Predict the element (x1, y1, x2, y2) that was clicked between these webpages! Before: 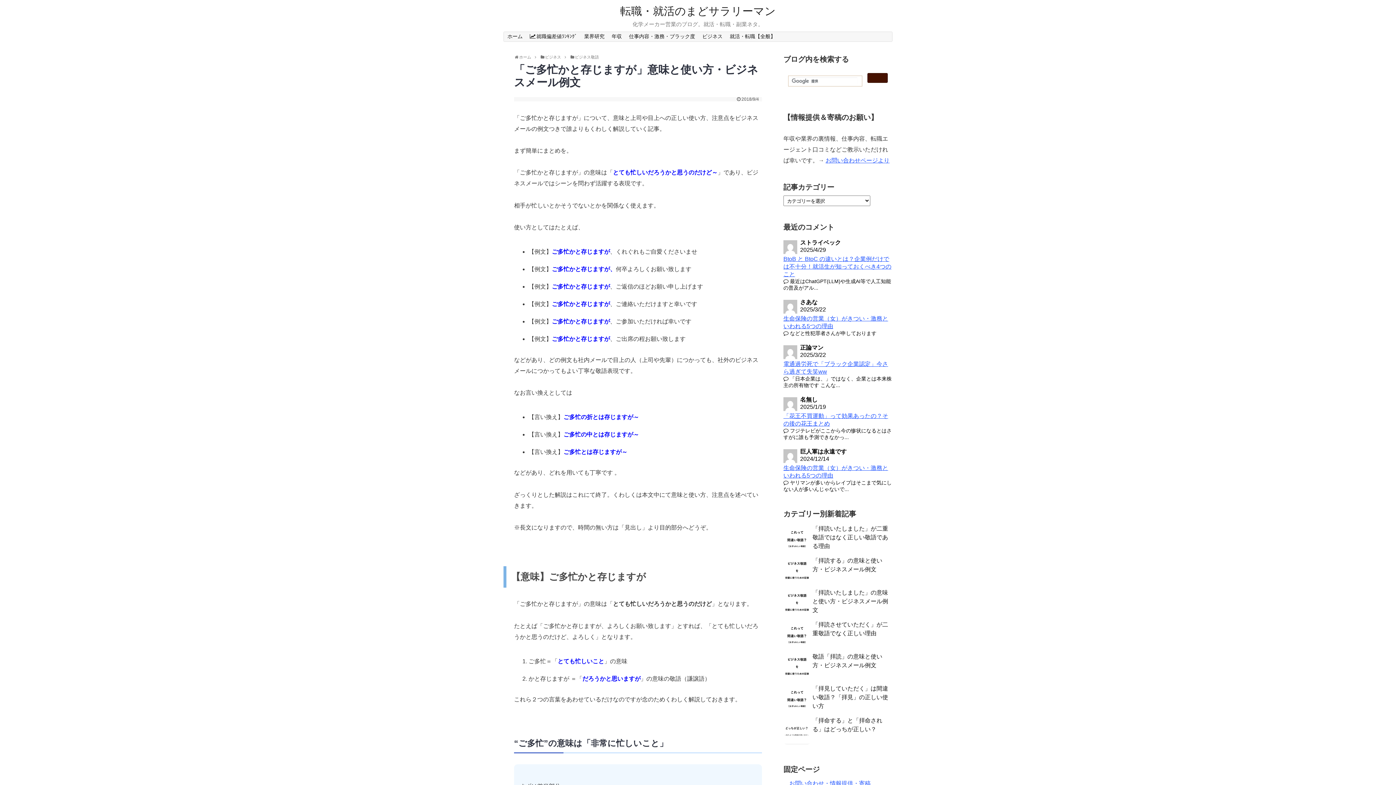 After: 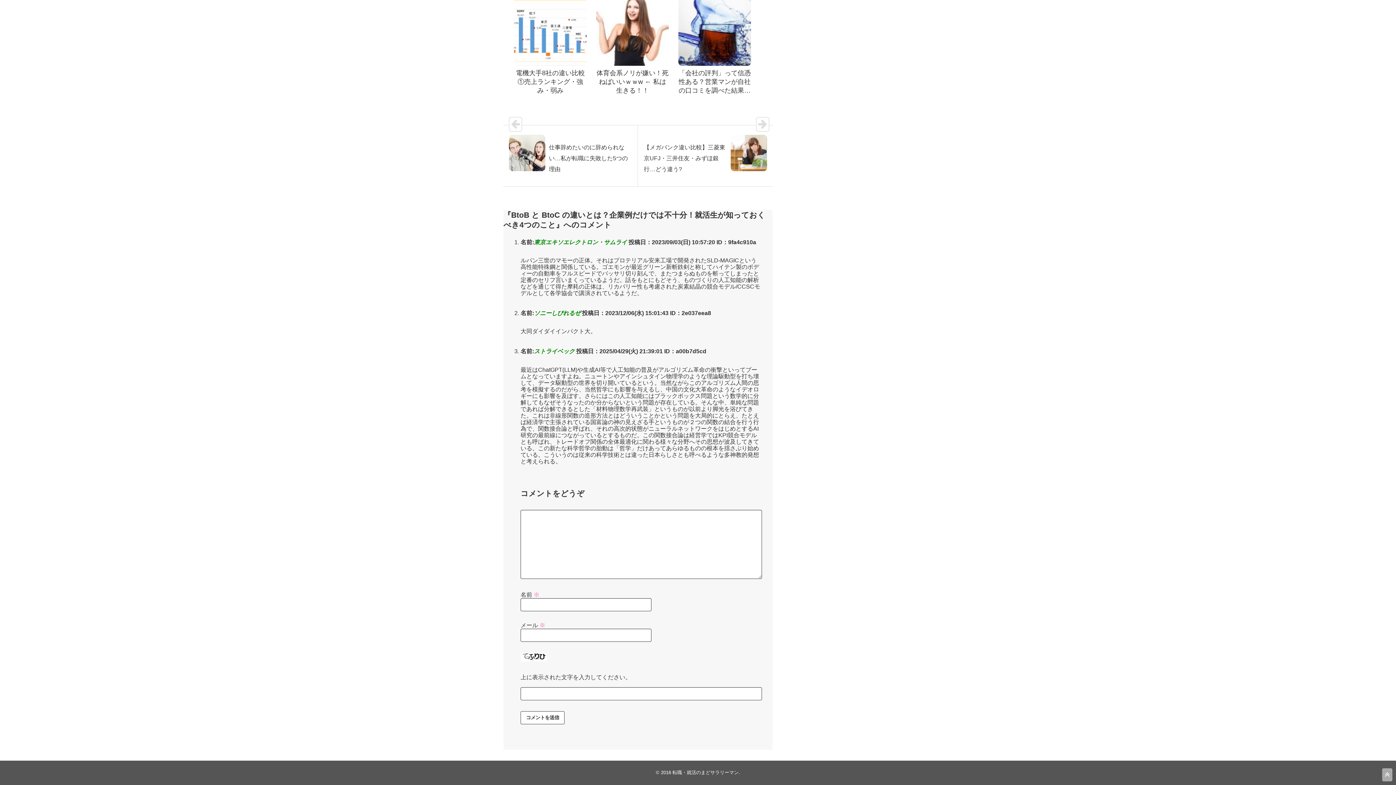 Action: label: BtoB と BtoC の違いとは？企業例だけでは不十分！就活生が知っておくべき4つのこと bbox: (783, 255, 891, 277)